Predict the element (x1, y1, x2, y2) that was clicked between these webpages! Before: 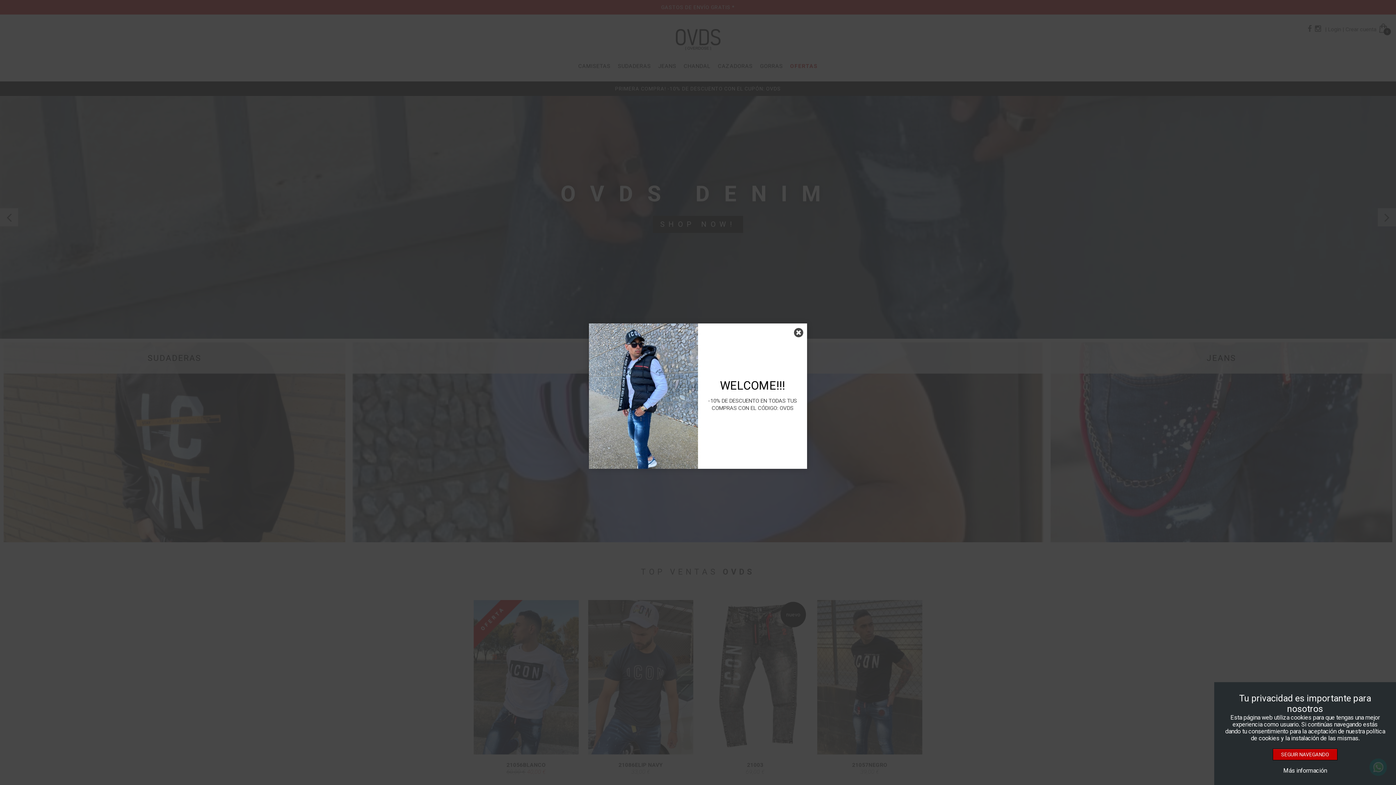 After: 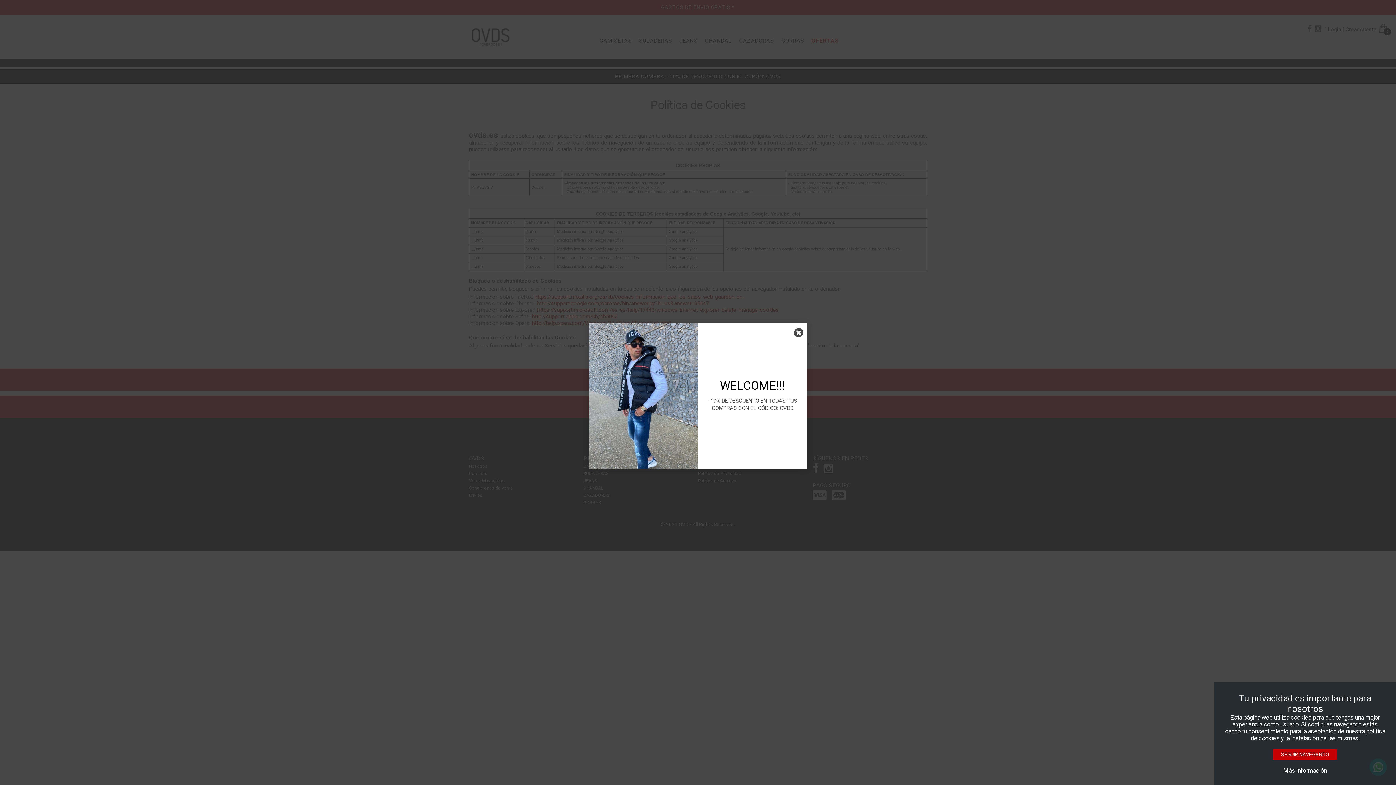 Action: label: Información sobre cookies bbox: (1283, 767, 1327, 774)